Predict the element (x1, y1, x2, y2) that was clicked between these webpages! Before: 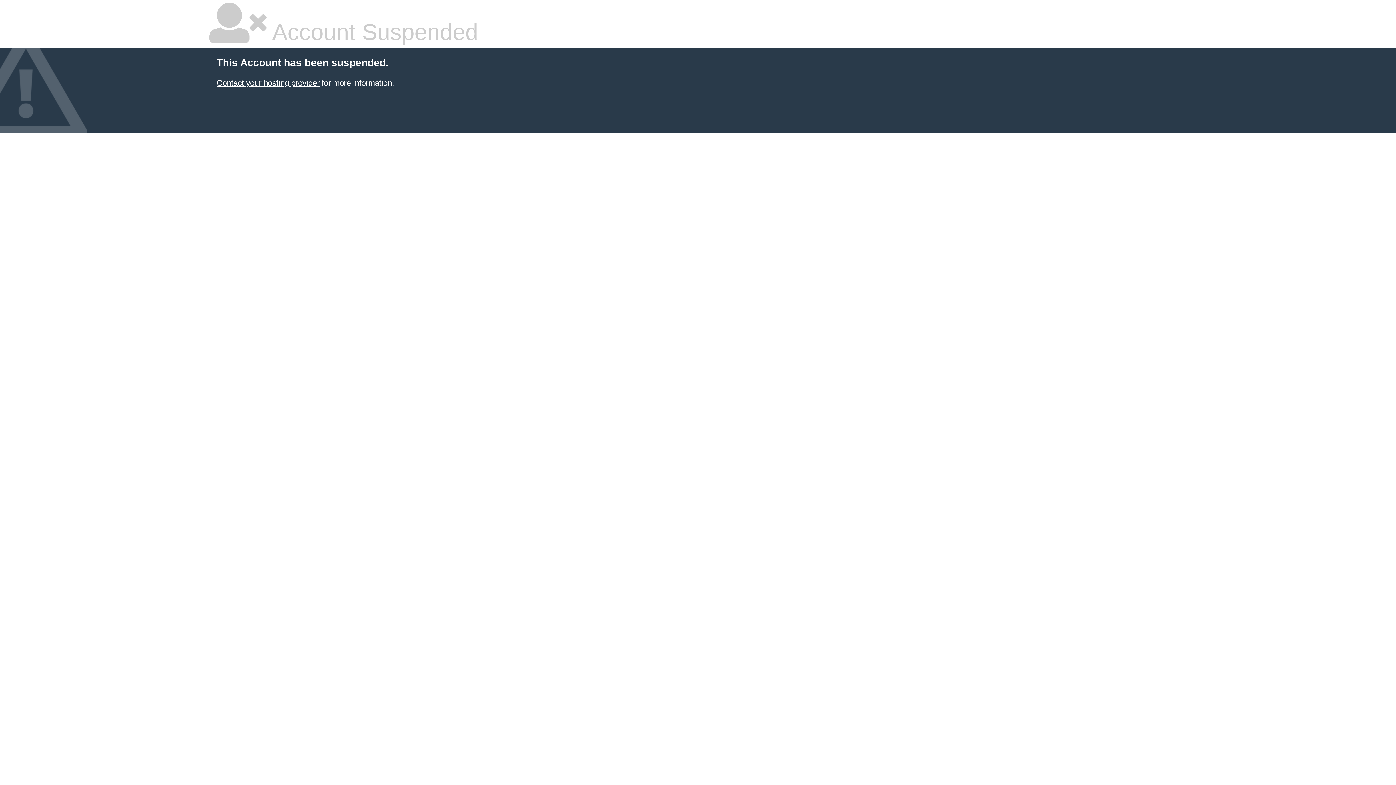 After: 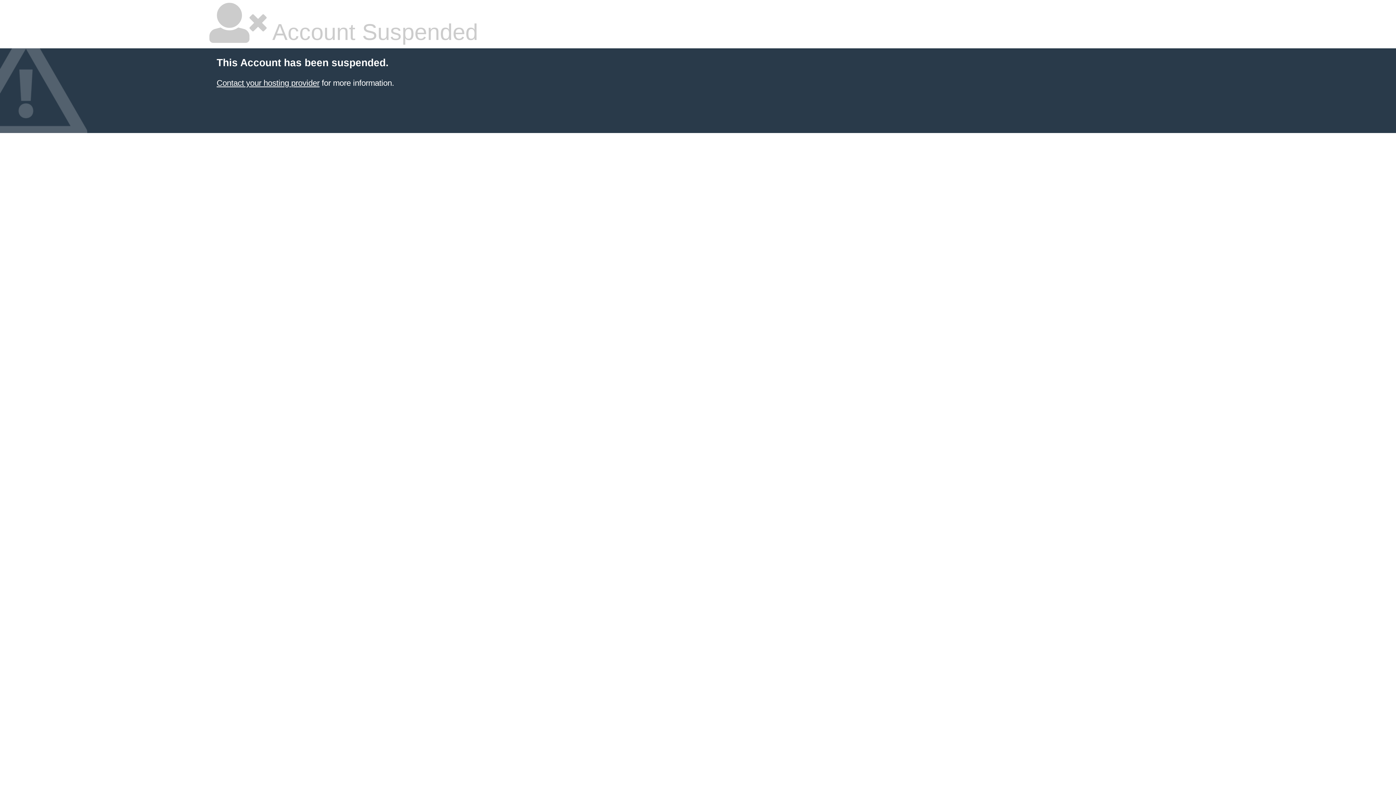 Action: label: Contact your hosting provider bbox: (216, 78, 319, 87)